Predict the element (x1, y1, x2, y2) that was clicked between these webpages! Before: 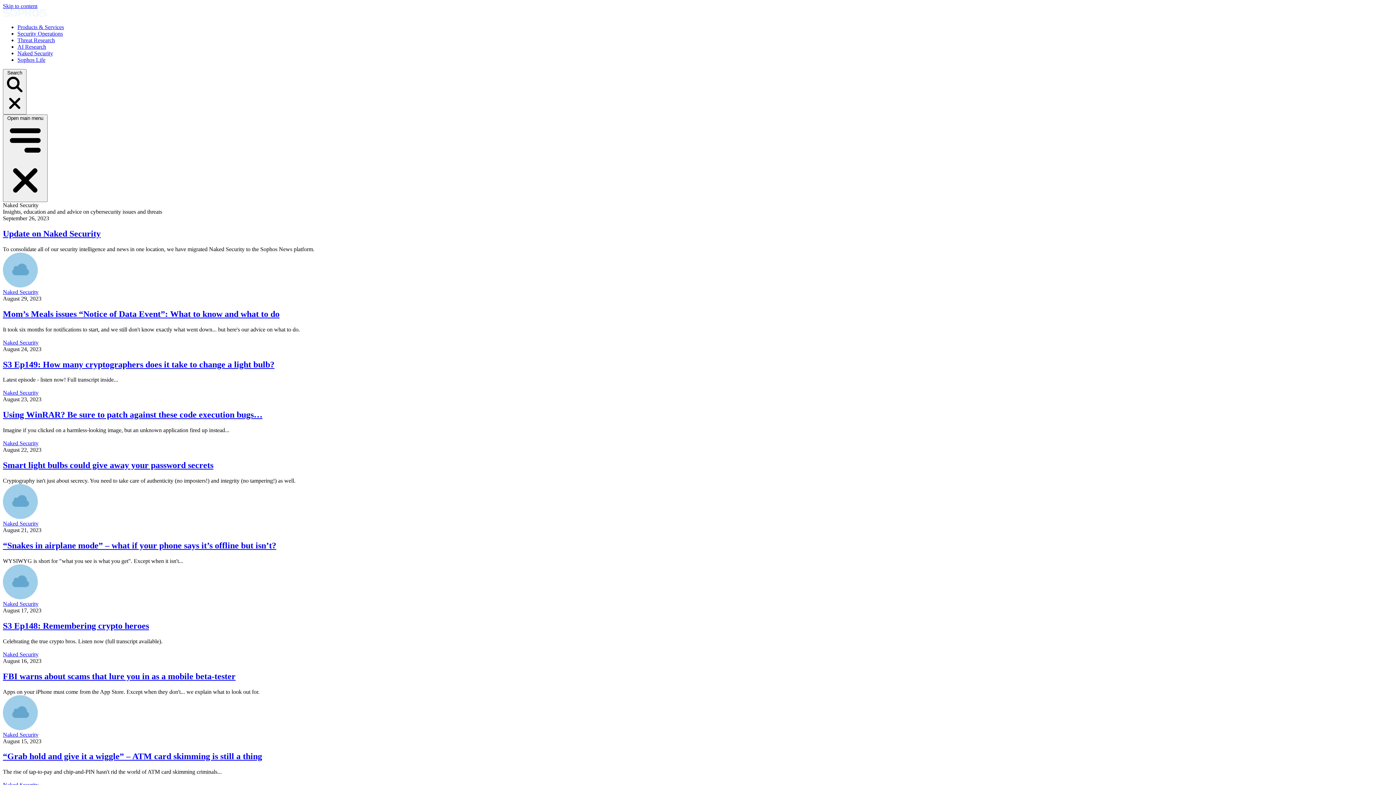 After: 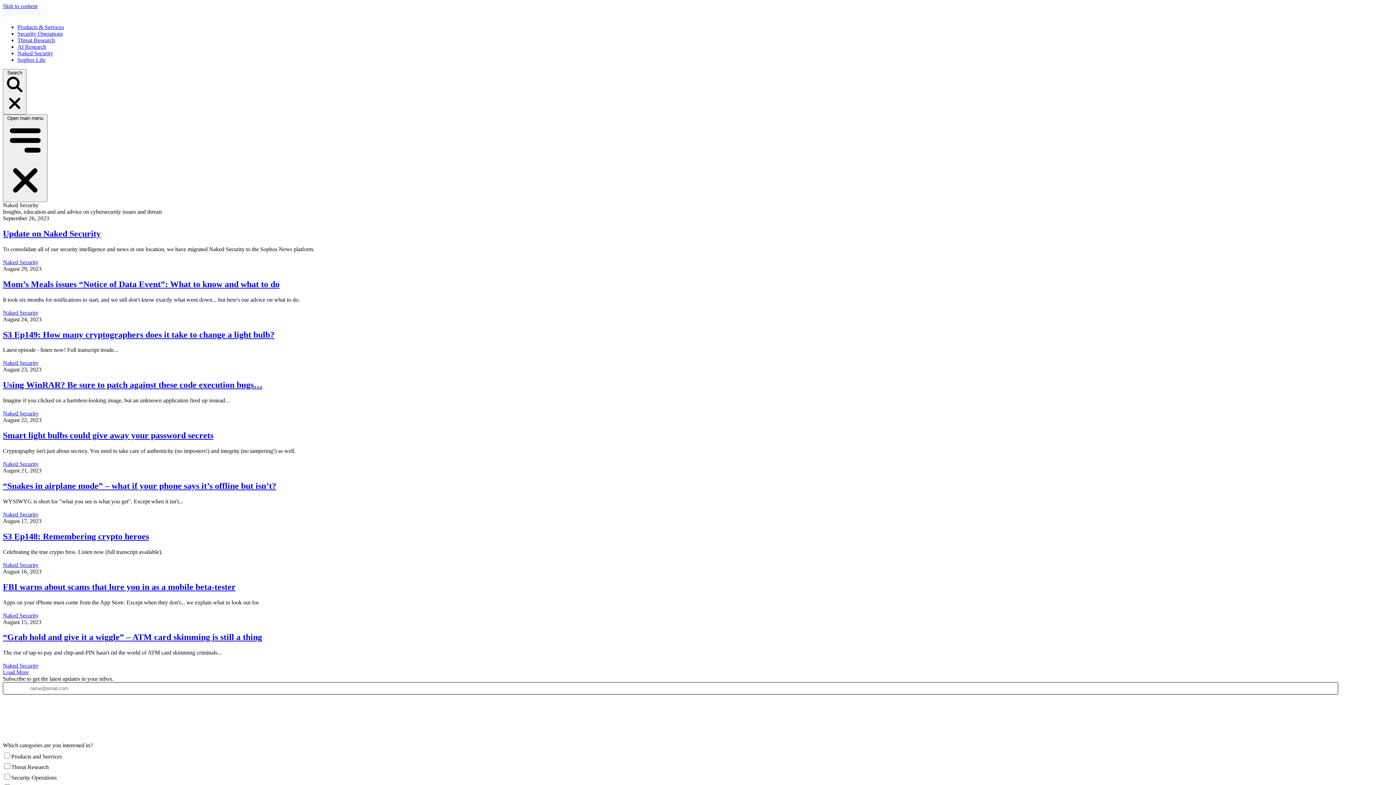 Action: bbox: (2, 289, 38, 295) label: Naked Security